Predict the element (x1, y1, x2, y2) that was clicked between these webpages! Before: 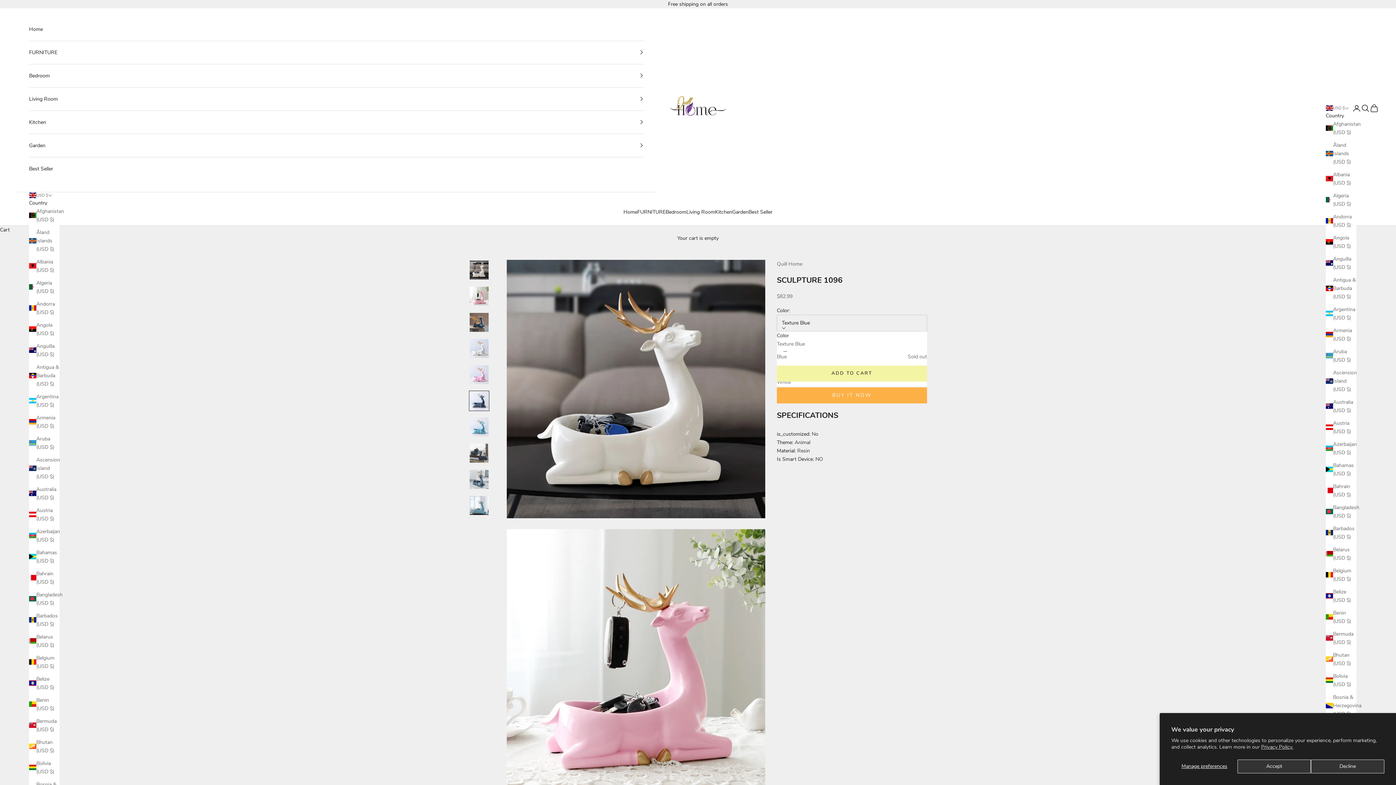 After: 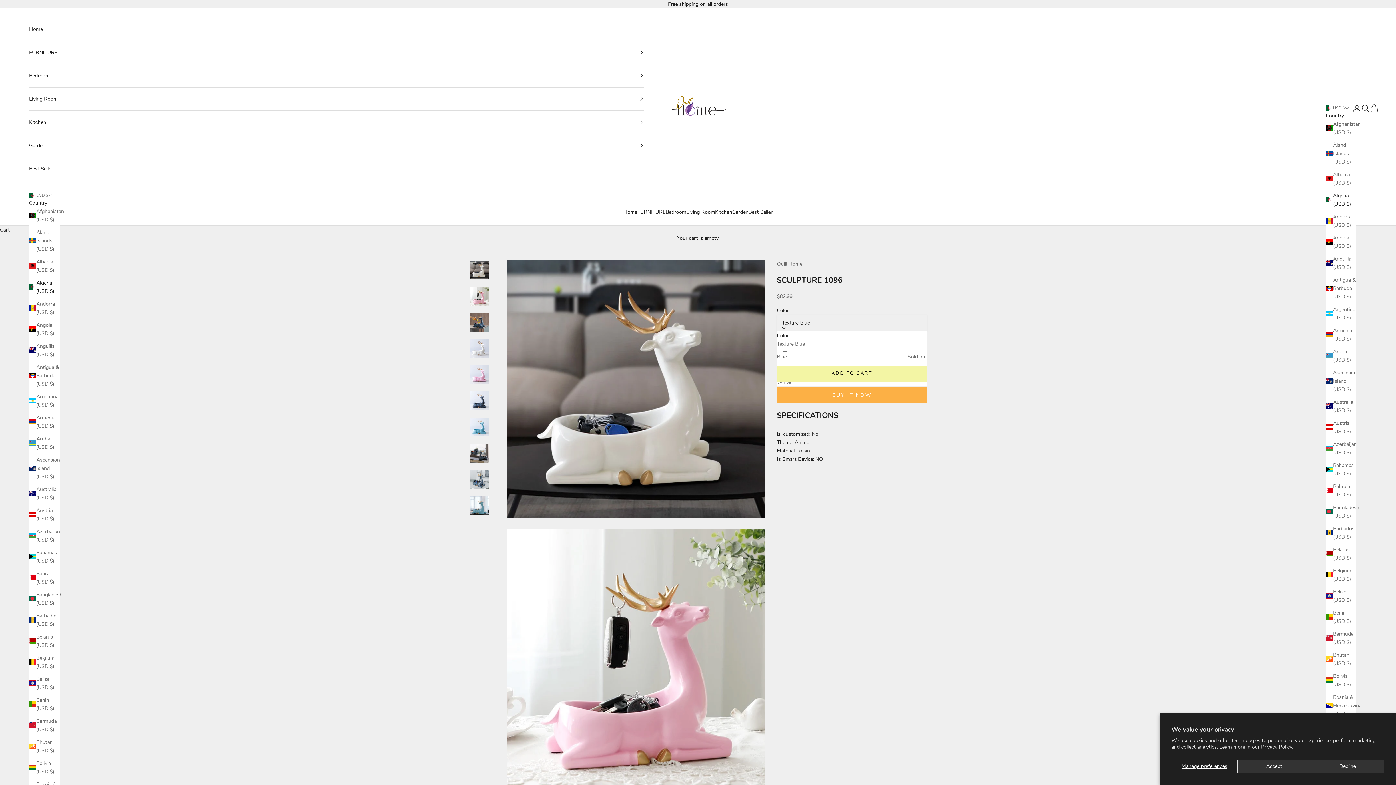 Action: label: Algeria (USD $) bbox: (29, 278, 59, 295)